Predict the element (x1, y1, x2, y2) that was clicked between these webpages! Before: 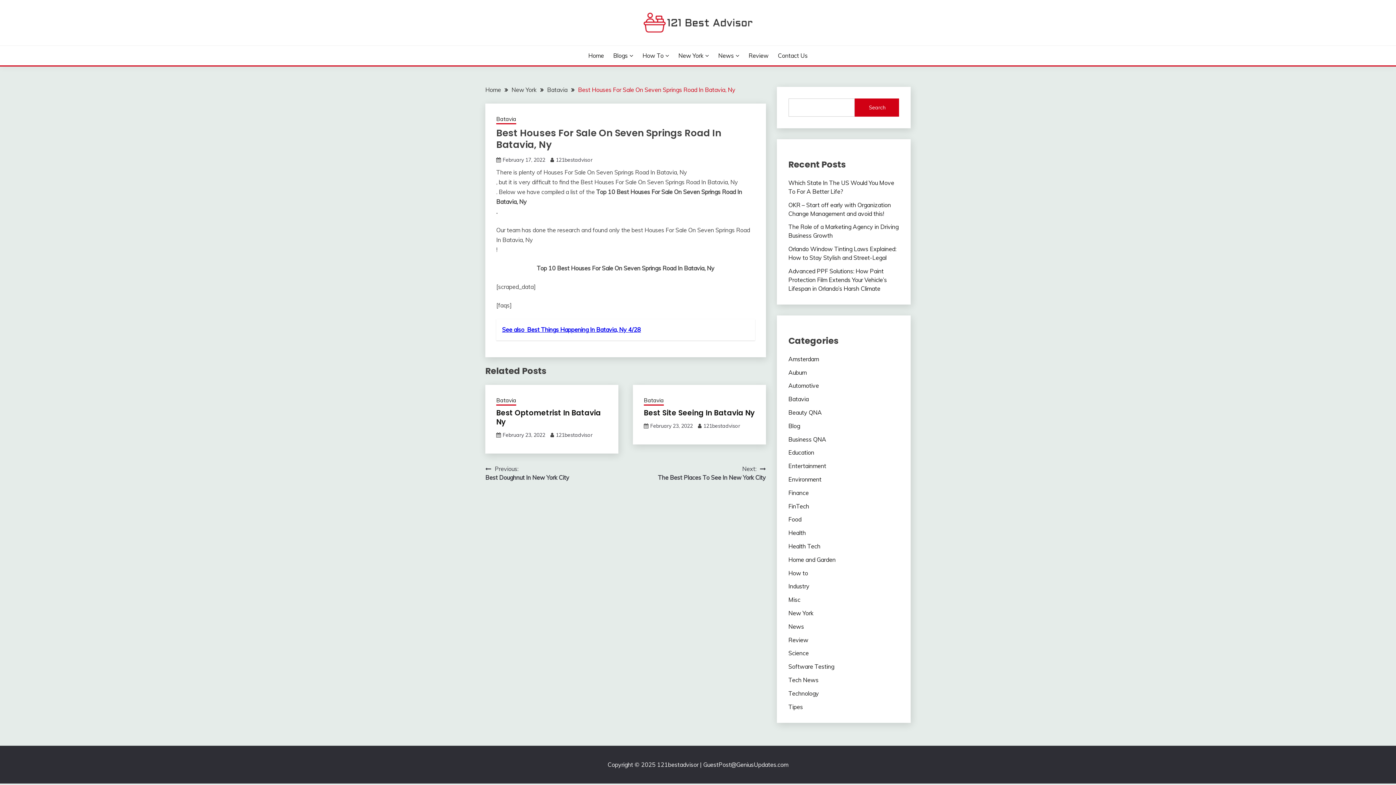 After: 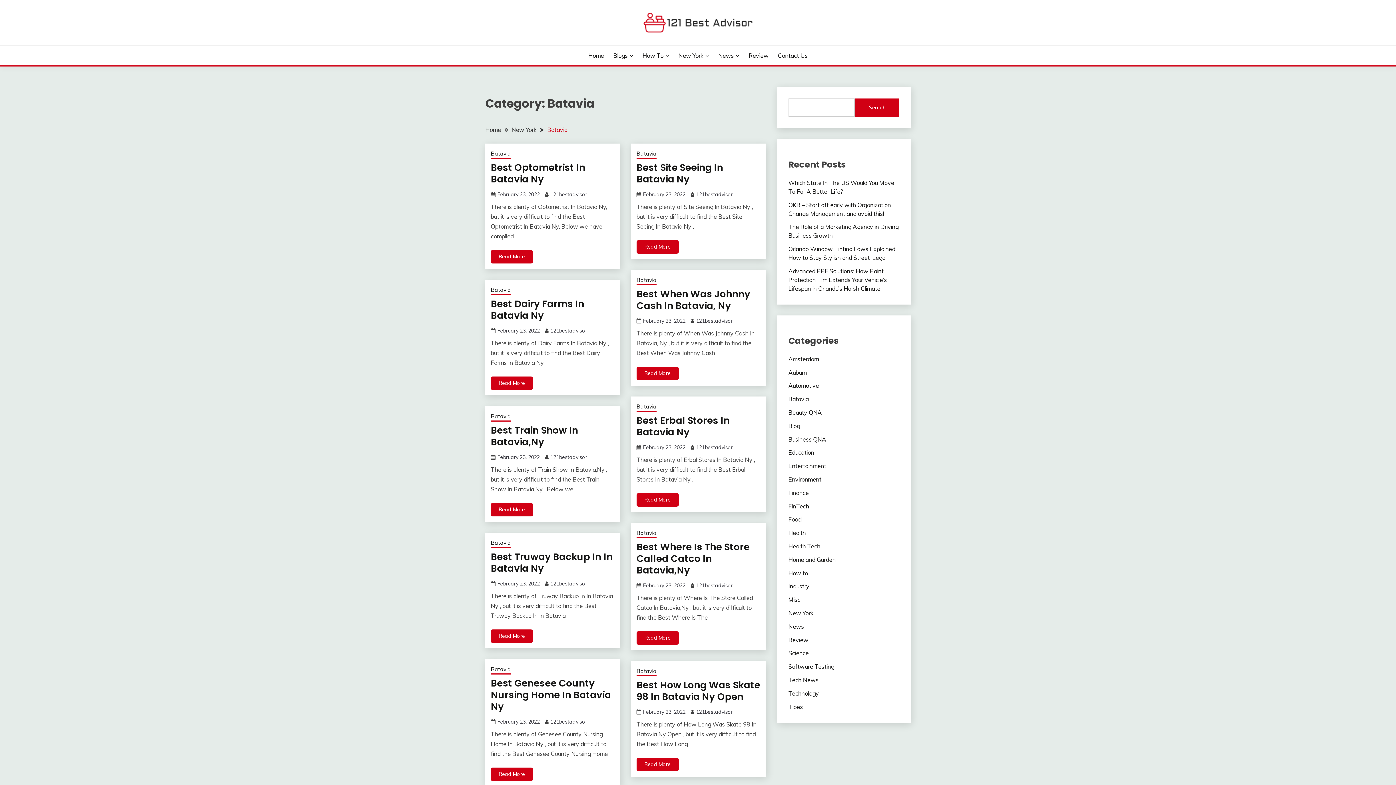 Action: label: Batavia bbox: (496, 115, 516, 124)